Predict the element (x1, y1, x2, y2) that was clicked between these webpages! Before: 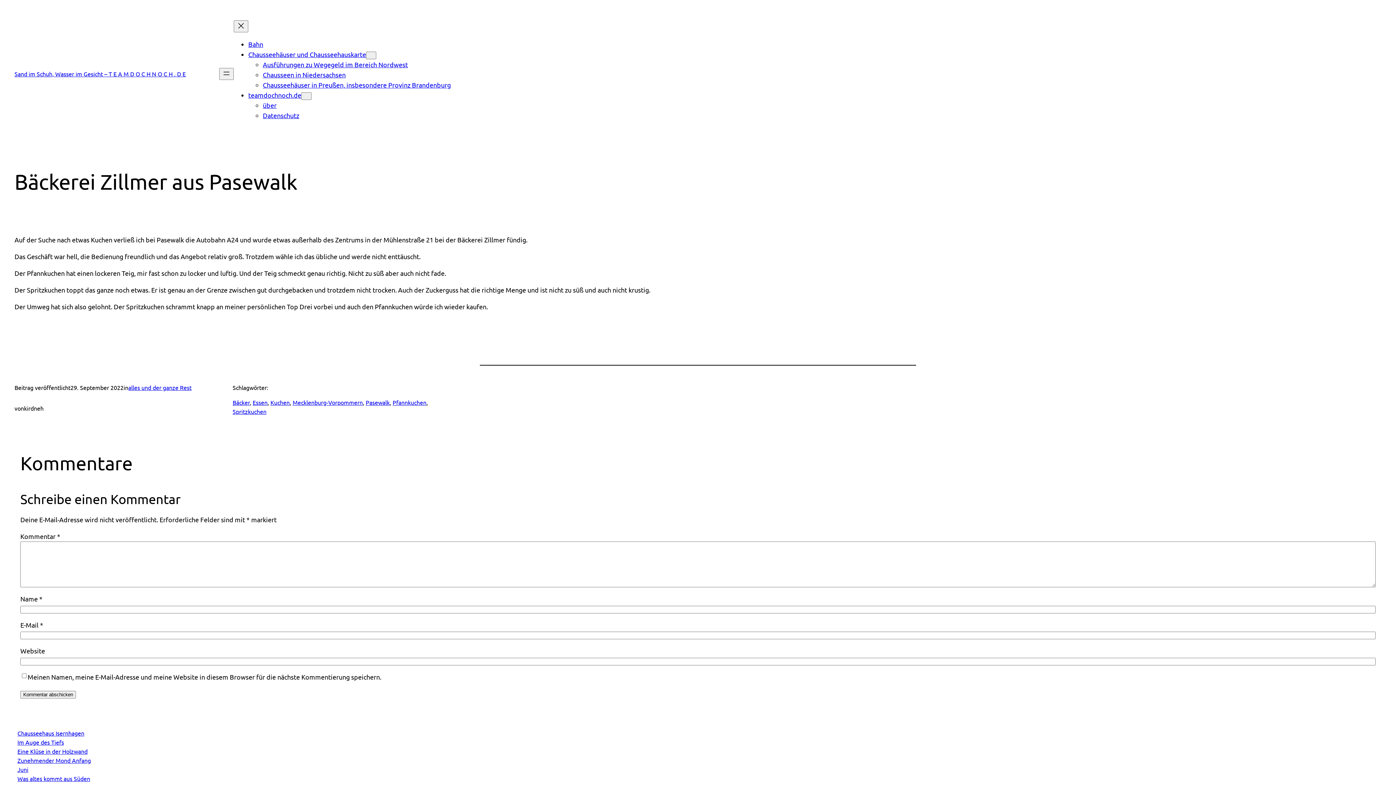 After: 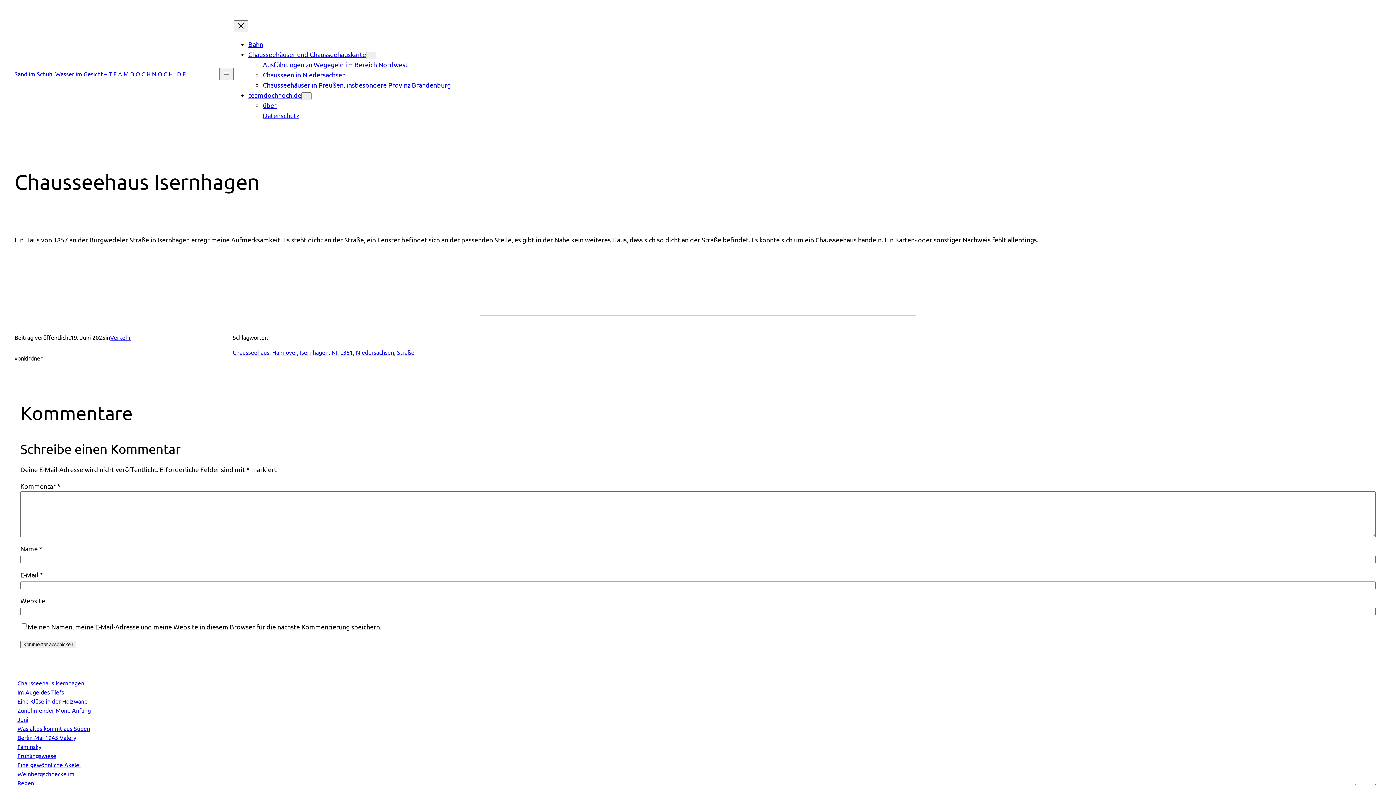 Action: bbox: (17, 729, 84, 736) label: Chausseehaus Isernhagen